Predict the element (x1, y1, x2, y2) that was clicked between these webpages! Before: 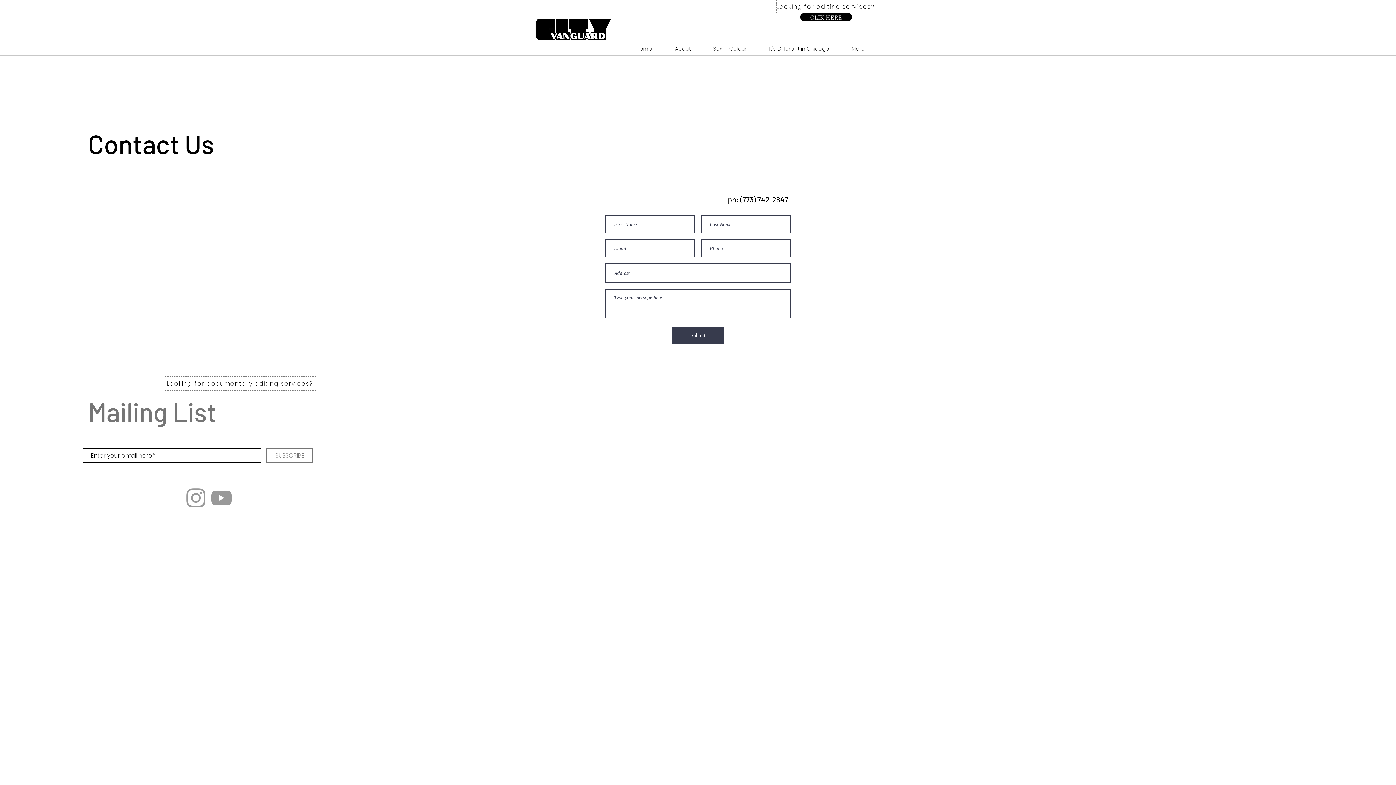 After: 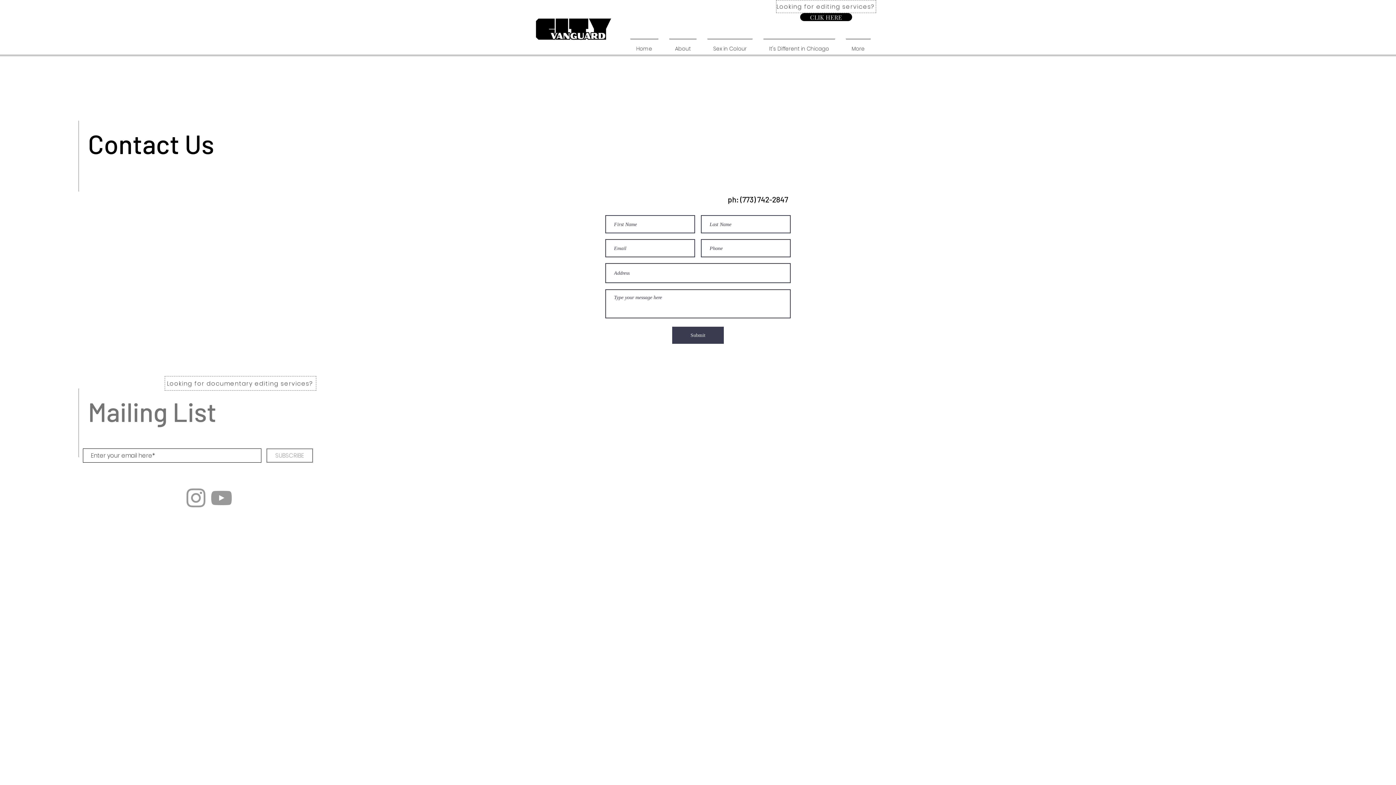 Action: bbox: (208, 485, 234, 510) label: Grey YouTube Icon